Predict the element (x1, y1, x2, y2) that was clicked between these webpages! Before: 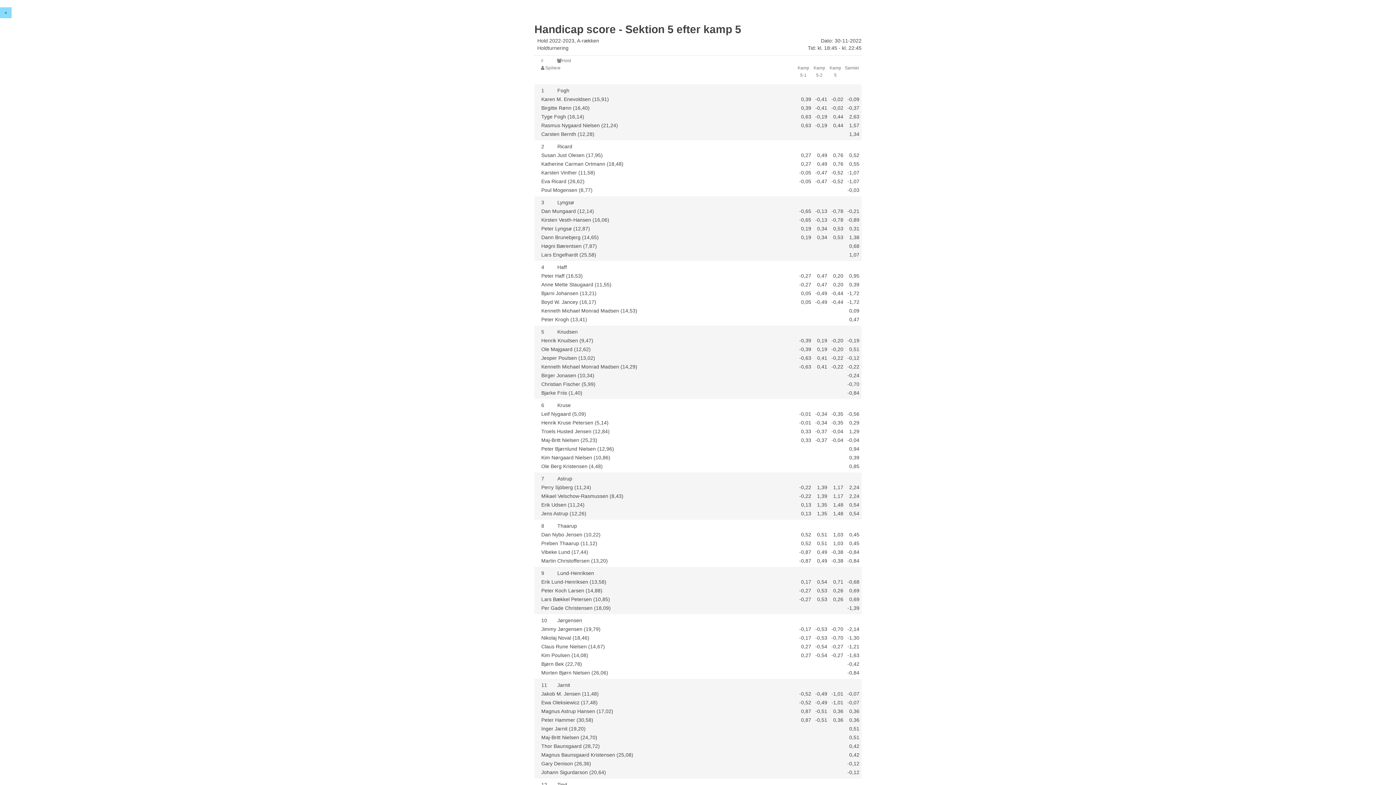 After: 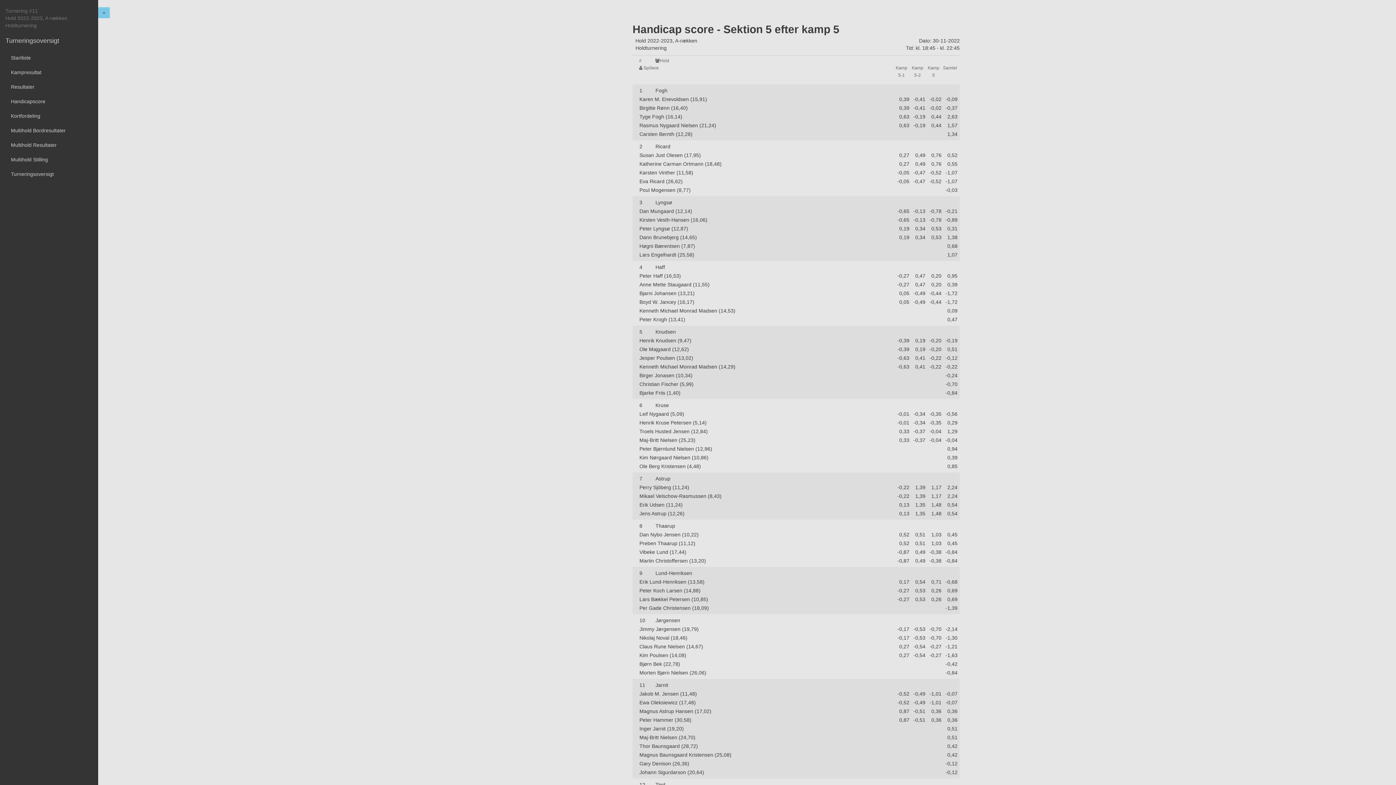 Action: bbox: (0, 7, 11, 18) label: +